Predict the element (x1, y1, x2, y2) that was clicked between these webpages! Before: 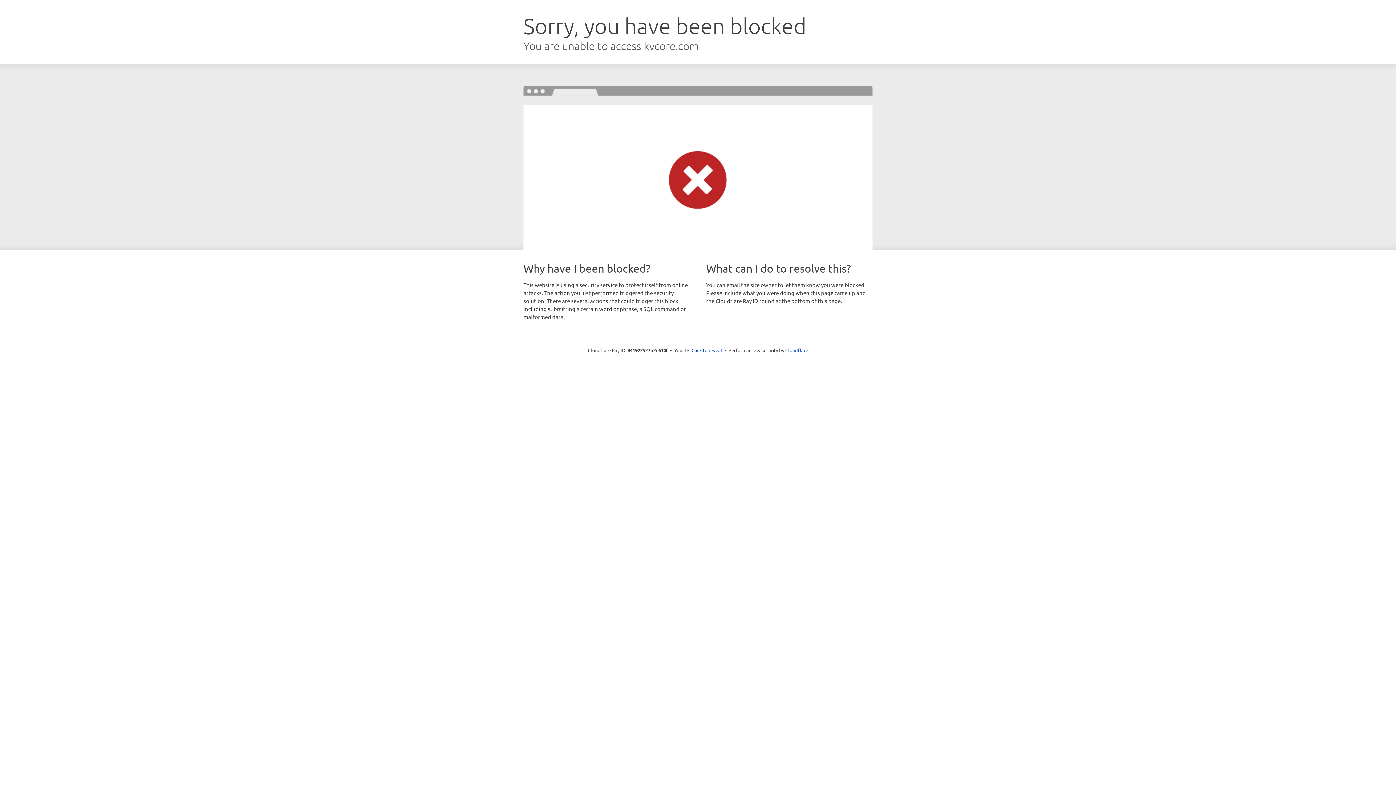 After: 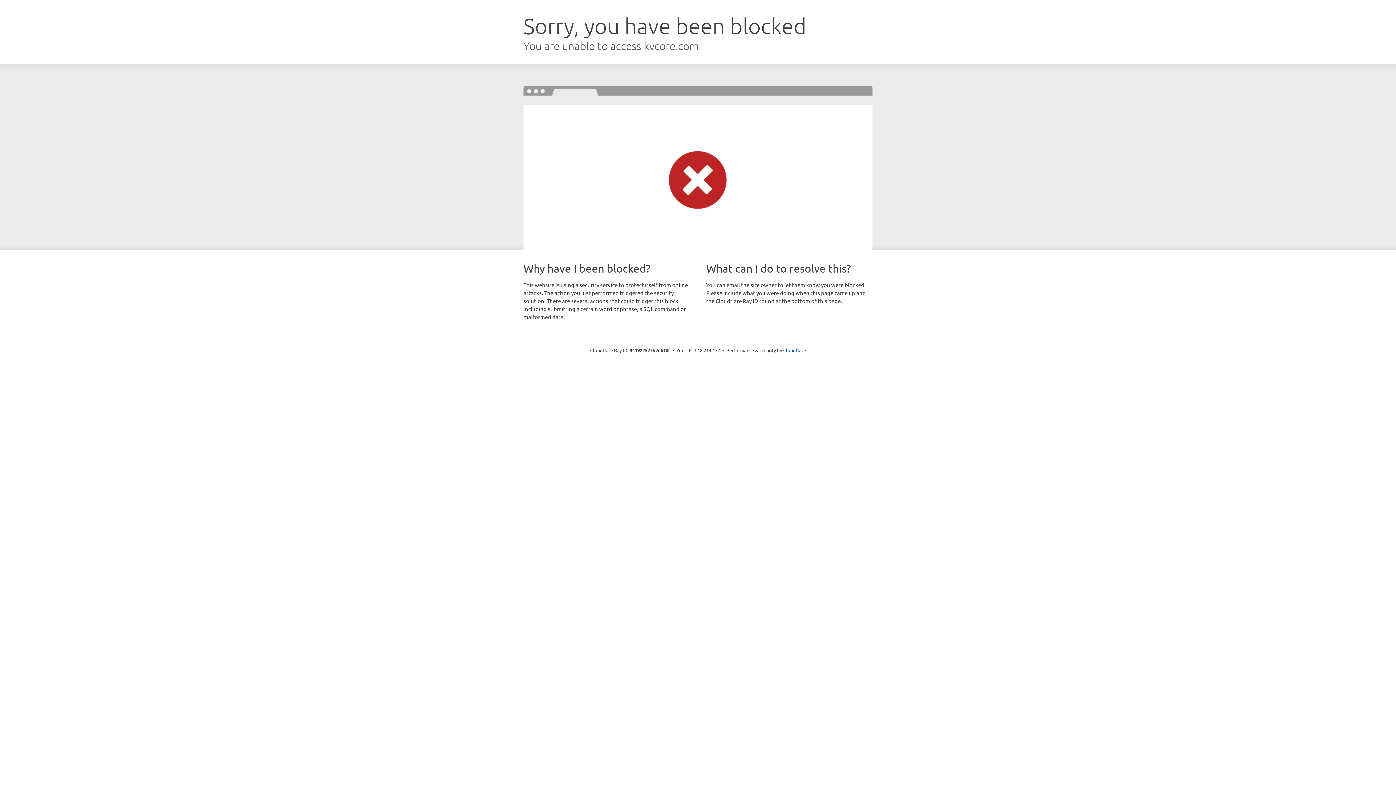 Action: label: Click to reveal bbox: (691, 346, 722, 353)